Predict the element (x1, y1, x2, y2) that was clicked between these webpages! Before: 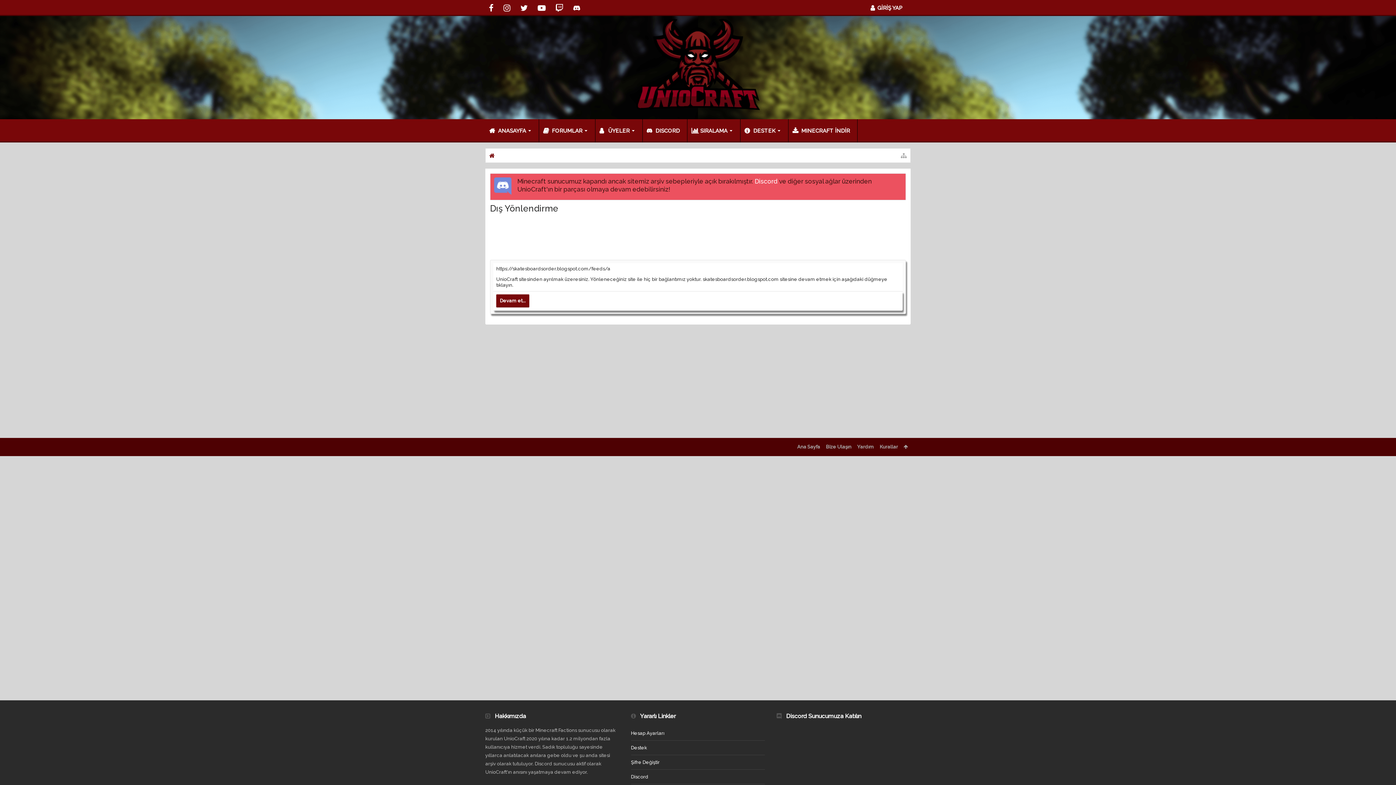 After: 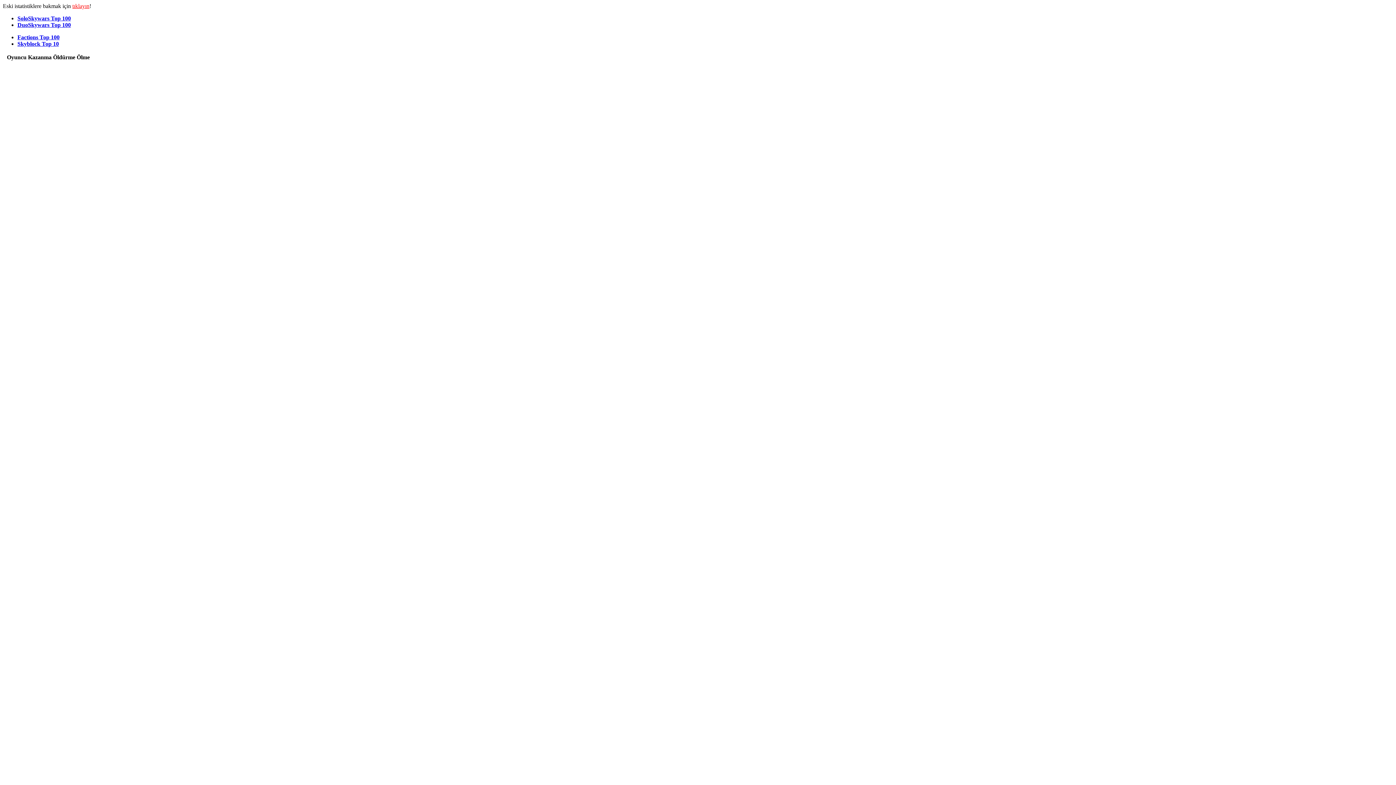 Action: bbox: (729, 119, 733, 142)